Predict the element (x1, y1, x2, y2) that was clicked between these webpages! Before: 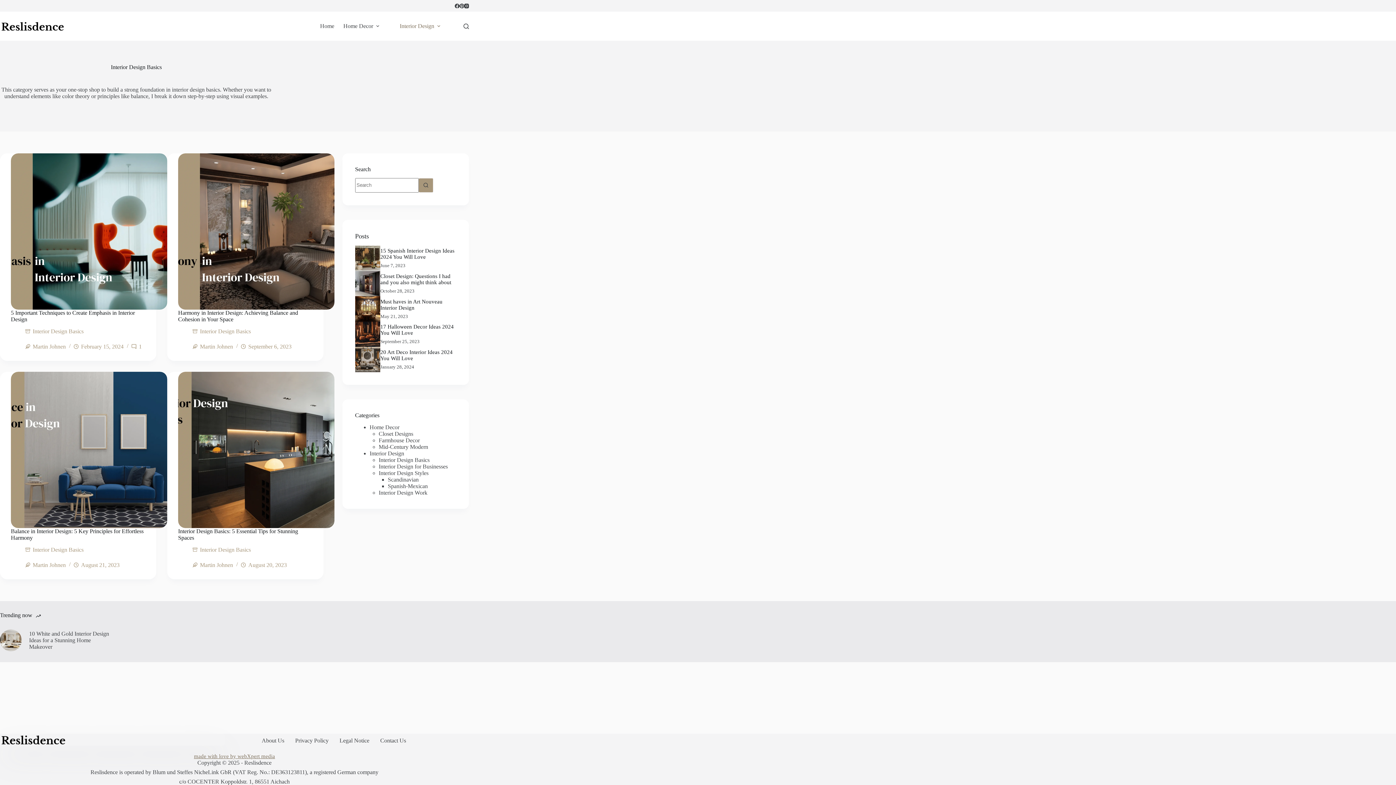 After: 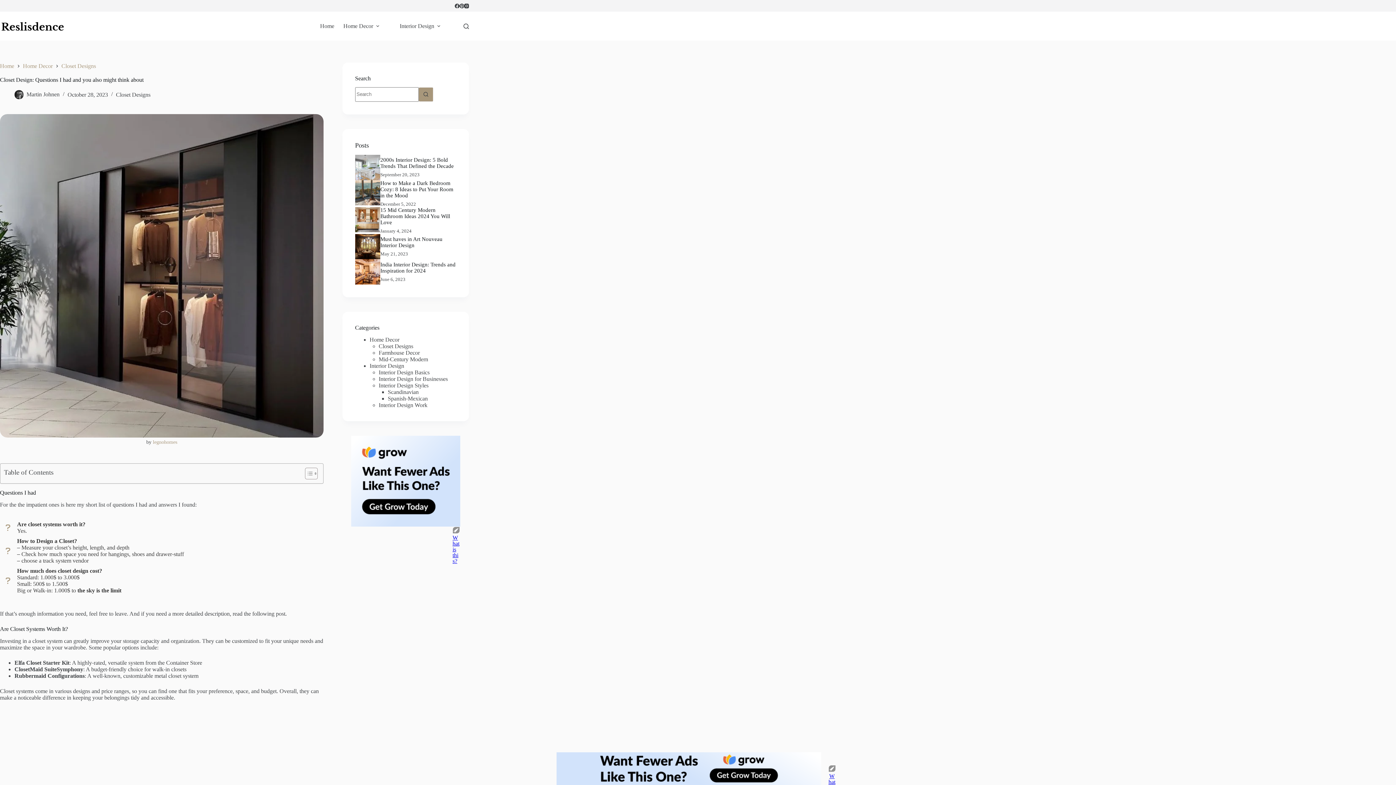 Action: label: Closet Design: Questions I had and you also might think about bbox: (380, 273, 451, 285)